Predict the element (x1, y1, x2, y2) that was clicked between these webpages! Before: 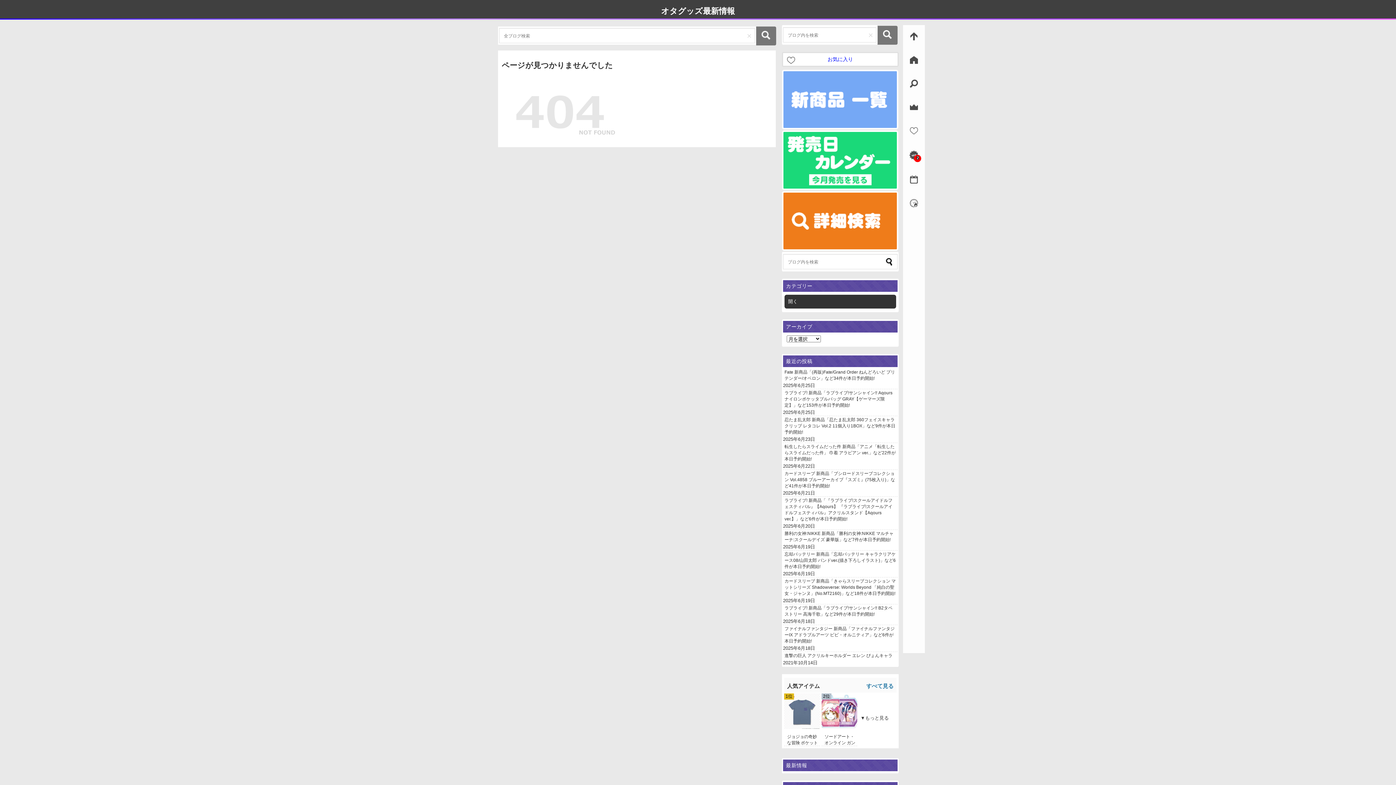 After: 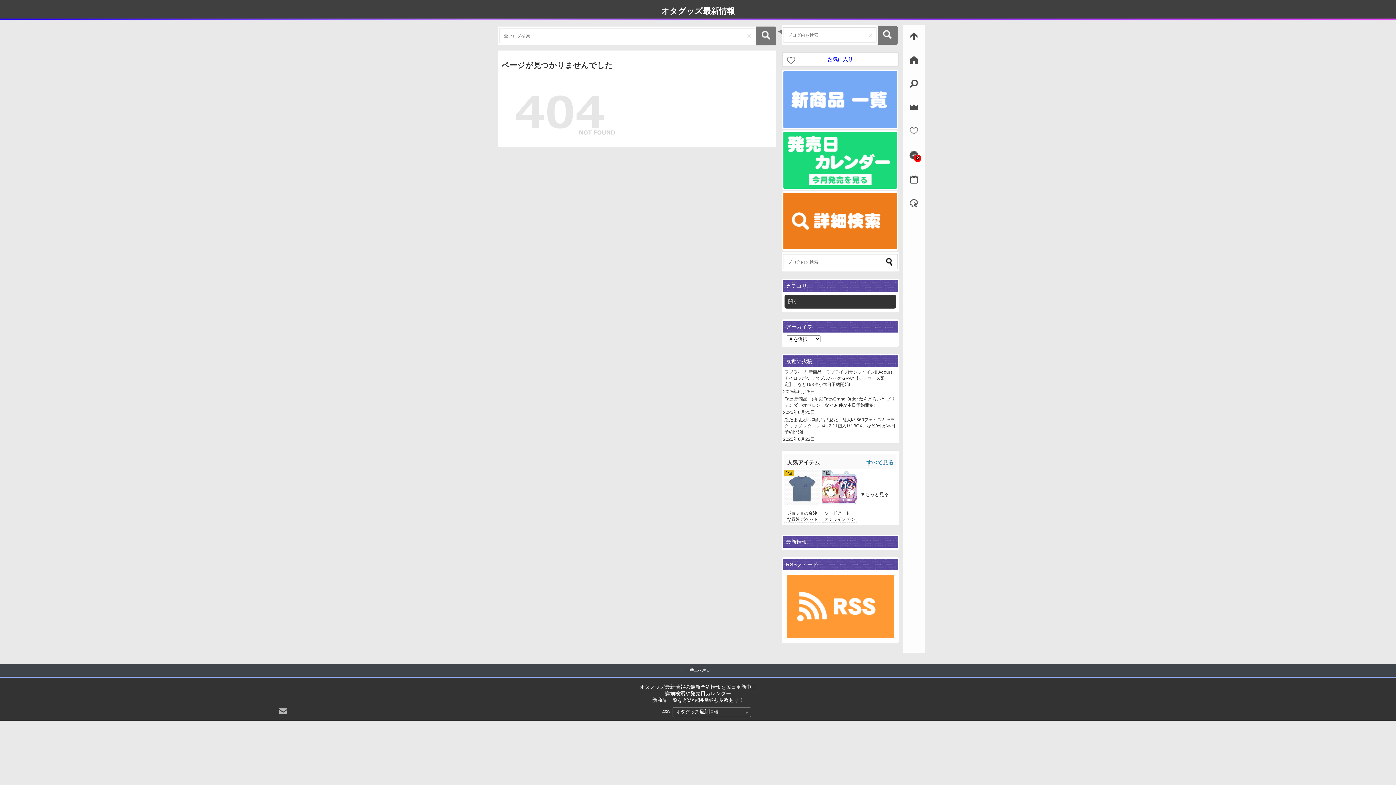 Action: bbox: (782, 69, 898, 130)